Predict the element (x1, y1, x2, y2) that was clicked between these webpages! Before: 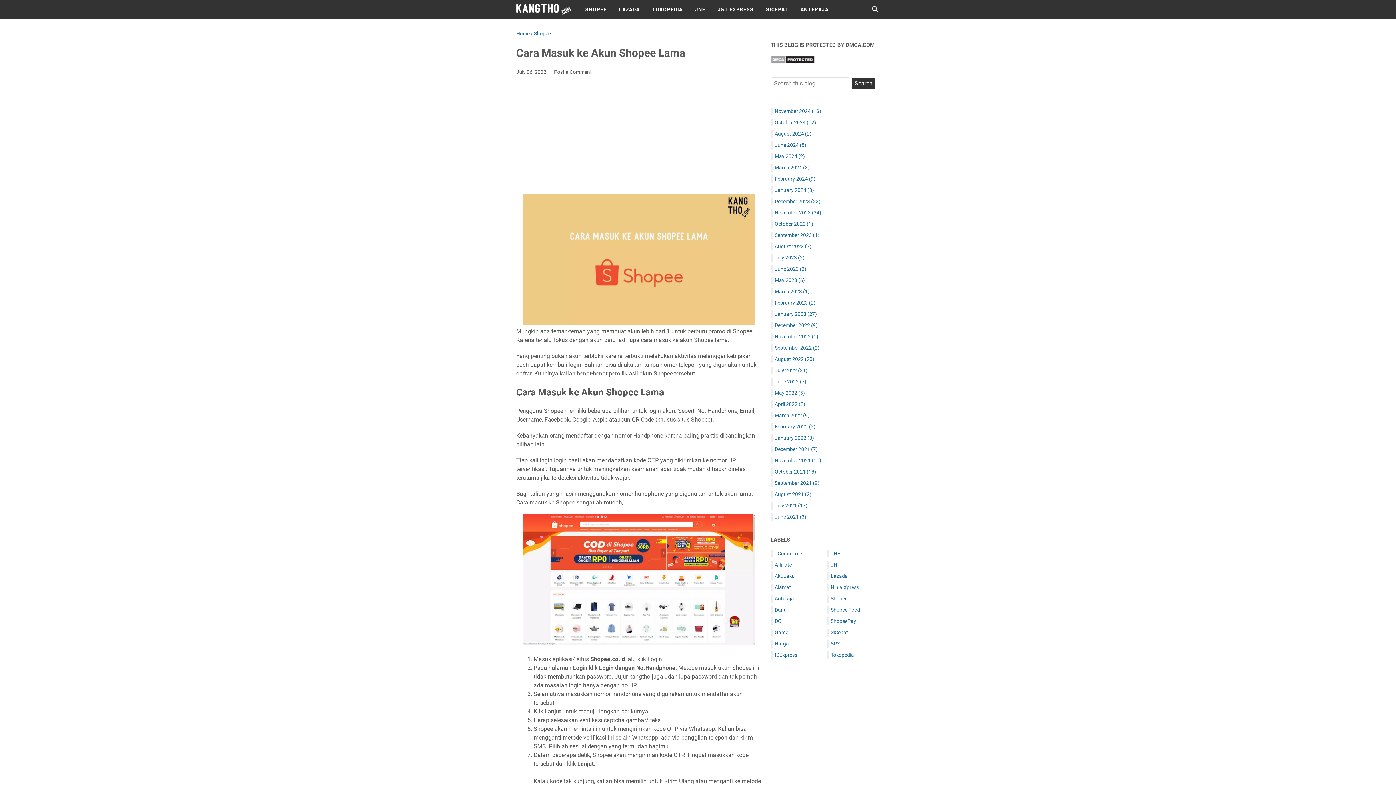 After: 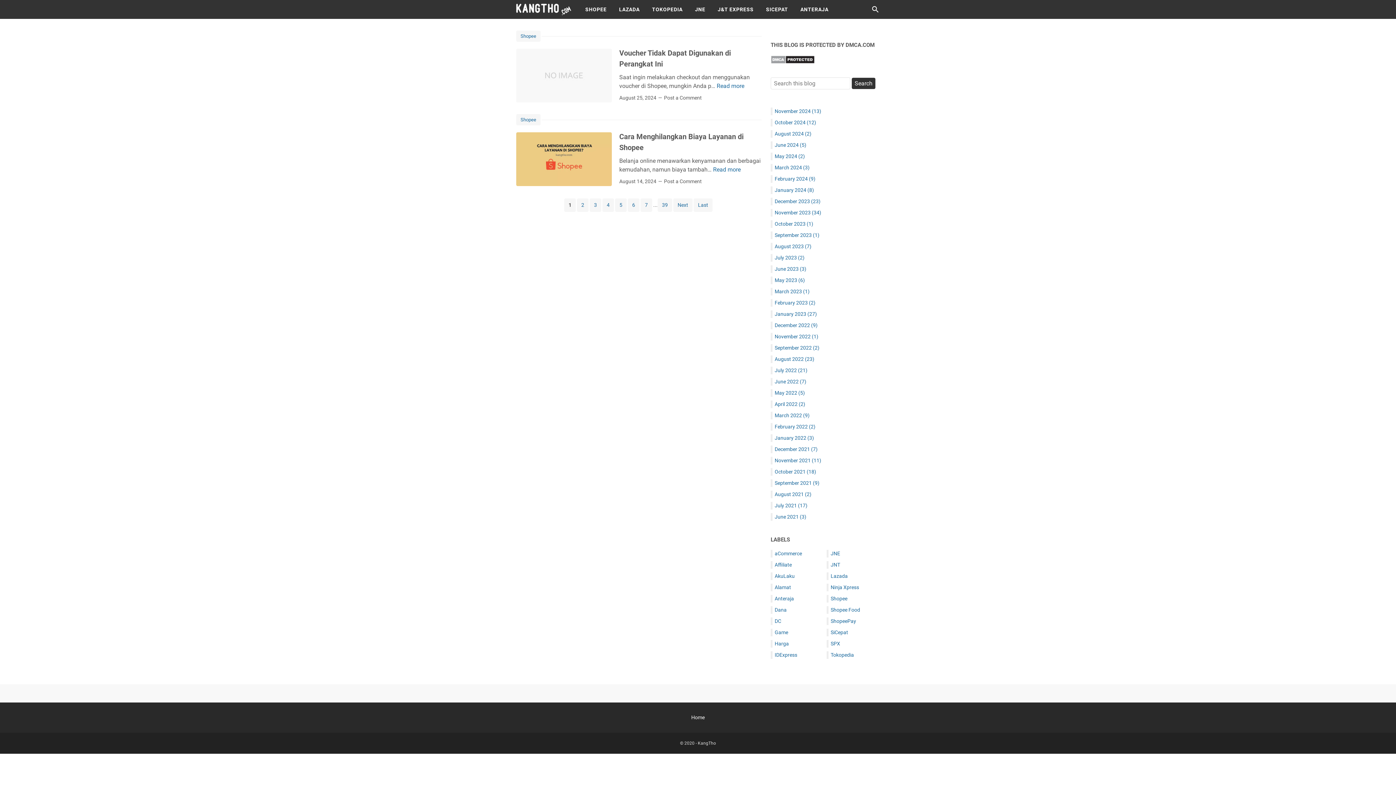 Action: bbox: (774, 130, 811, 136) label: August 2024 (2)